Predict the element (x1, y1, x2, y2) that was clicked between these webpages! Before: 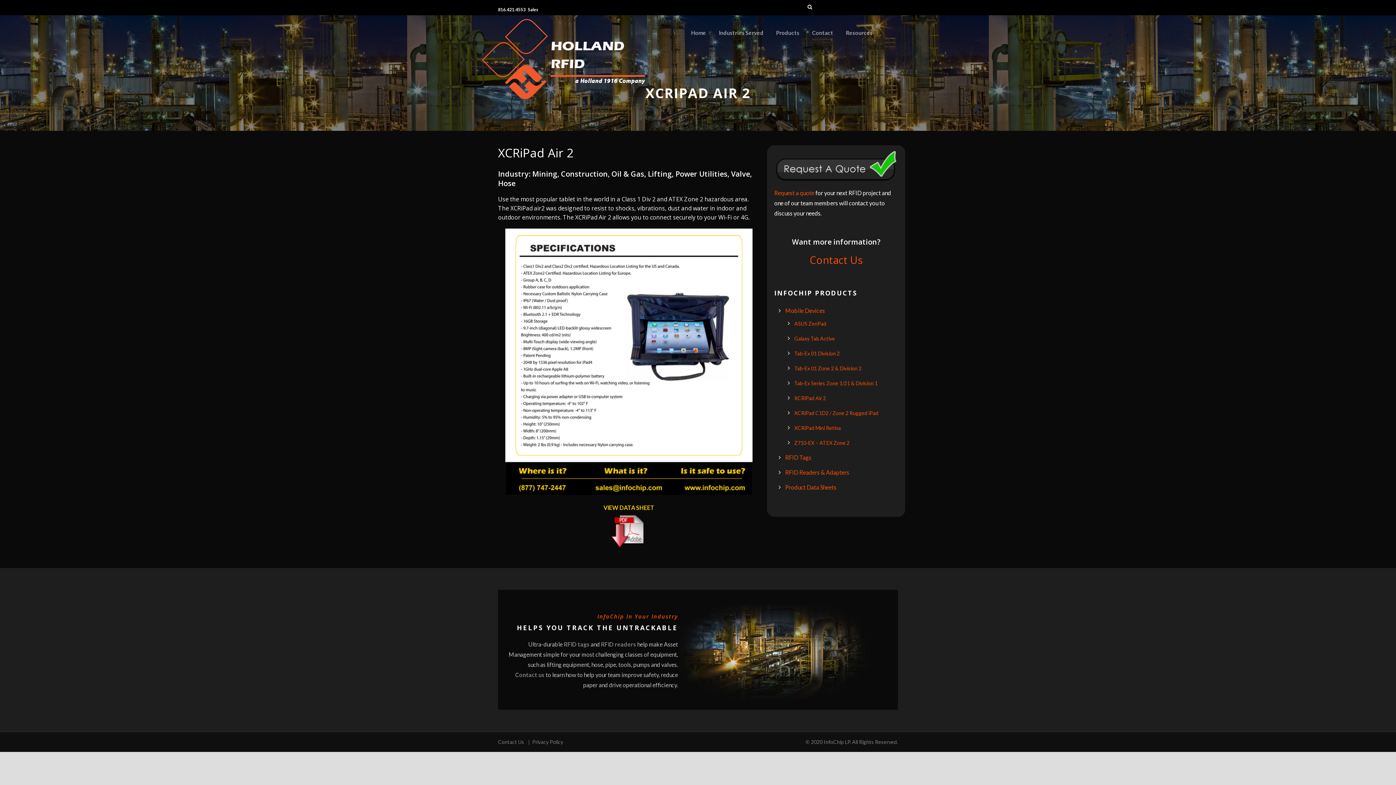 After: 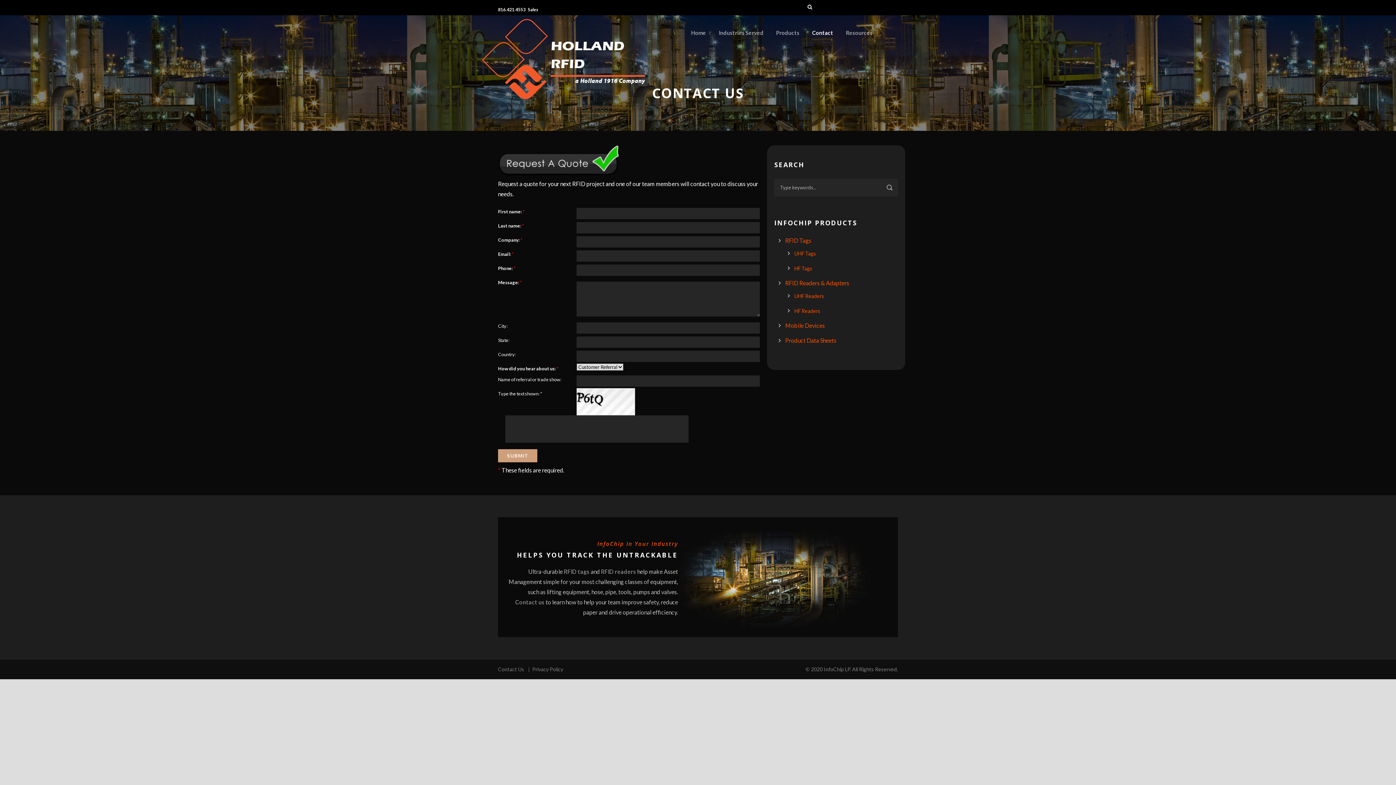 Action: bbox: (498, 739, 524, 745) label: Contact Us